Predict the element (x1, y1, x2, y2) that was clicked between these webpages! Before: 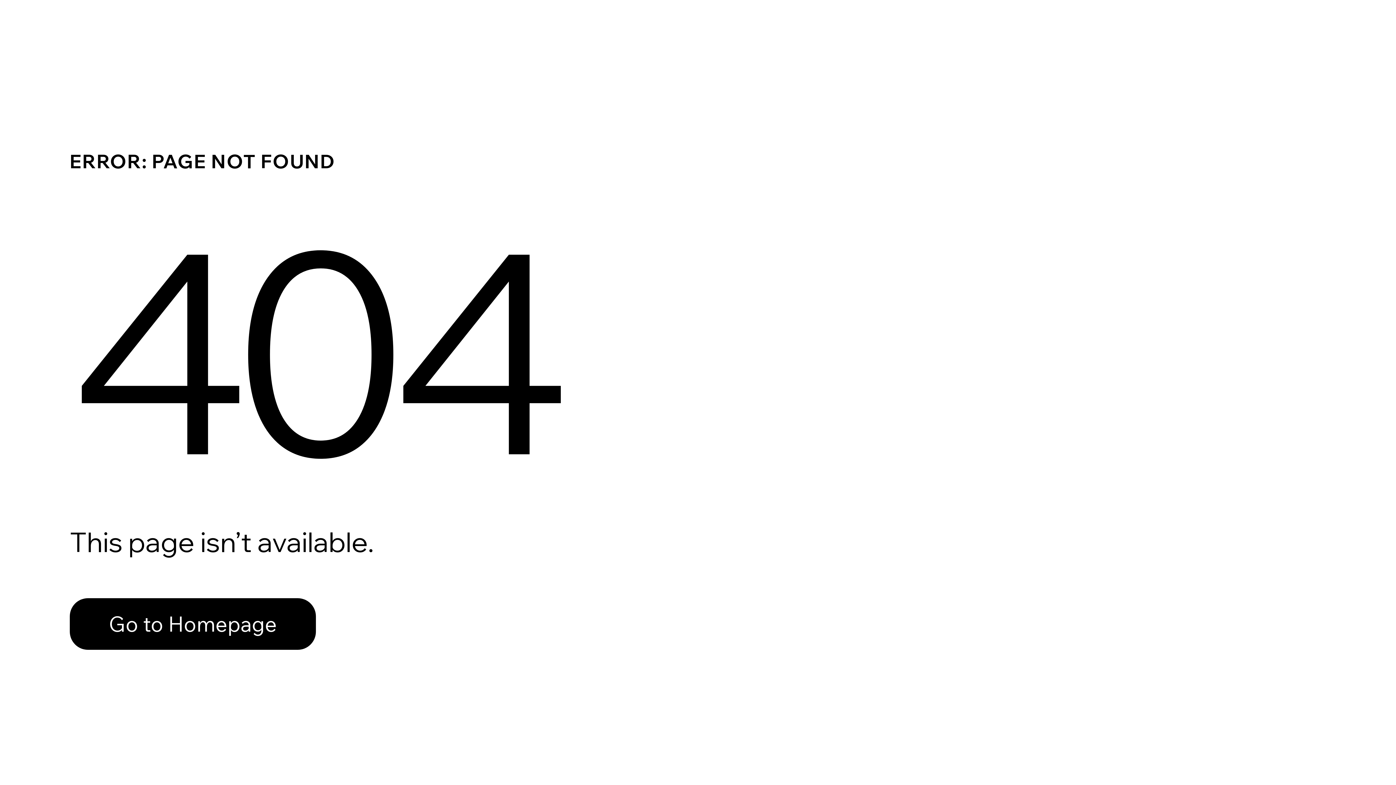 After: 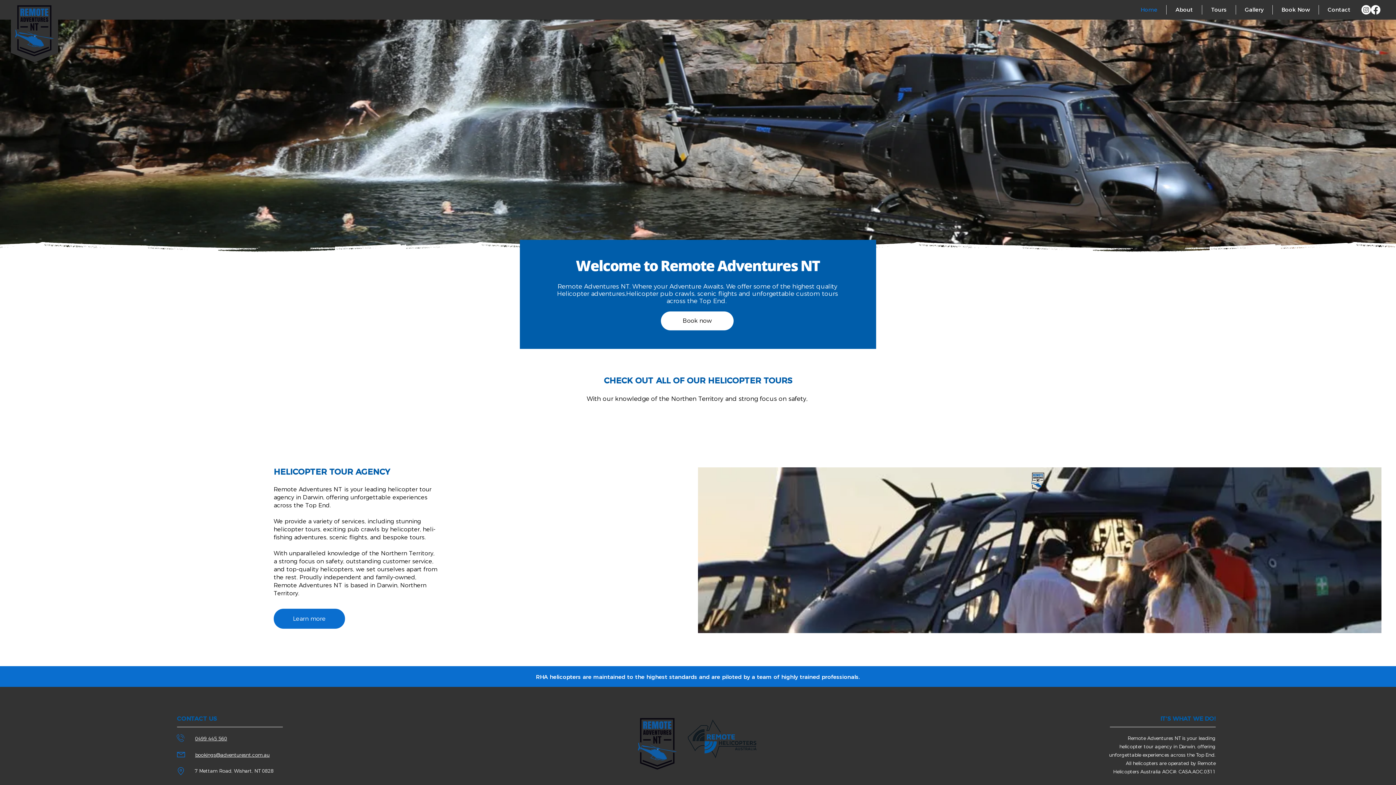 Action: bbox: (69, 582, 768, 659) label: Go to Homepage